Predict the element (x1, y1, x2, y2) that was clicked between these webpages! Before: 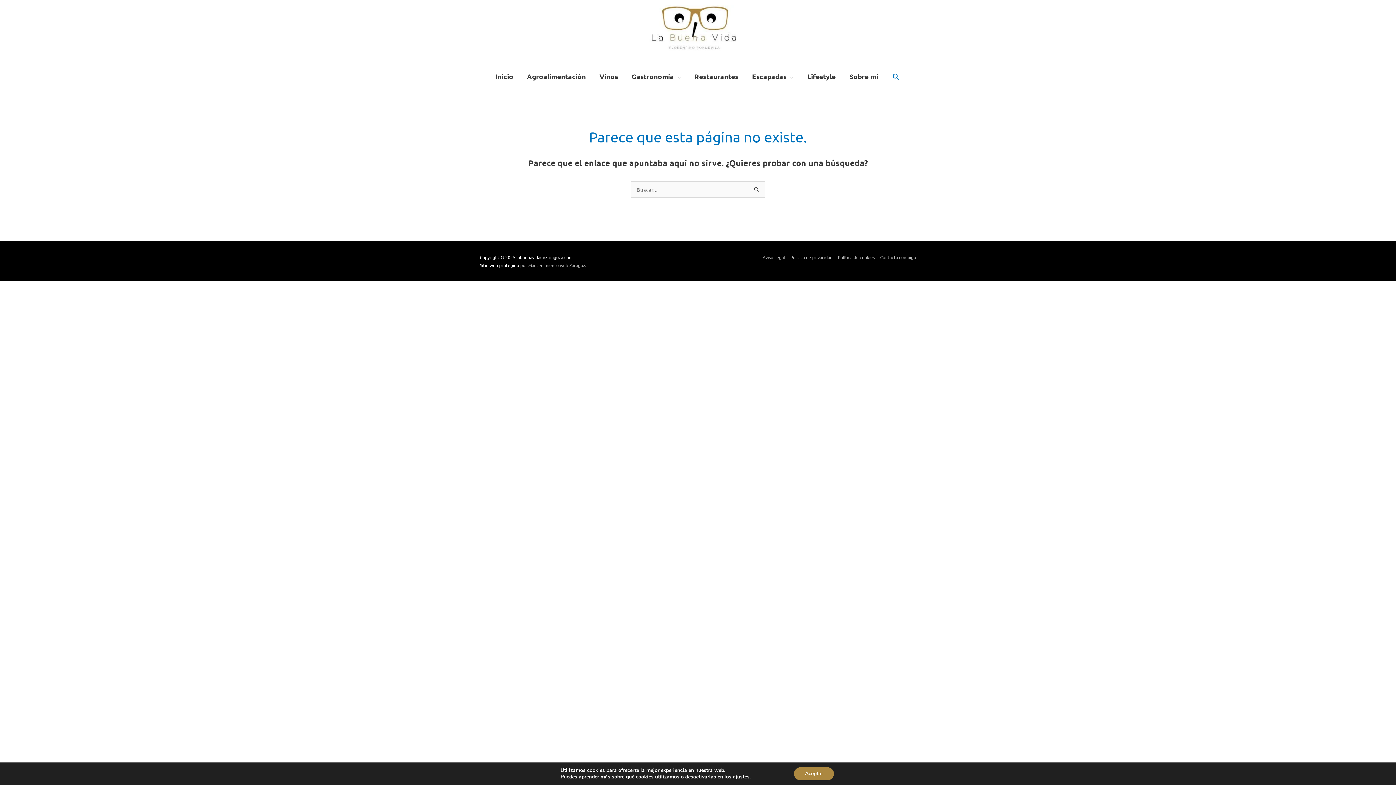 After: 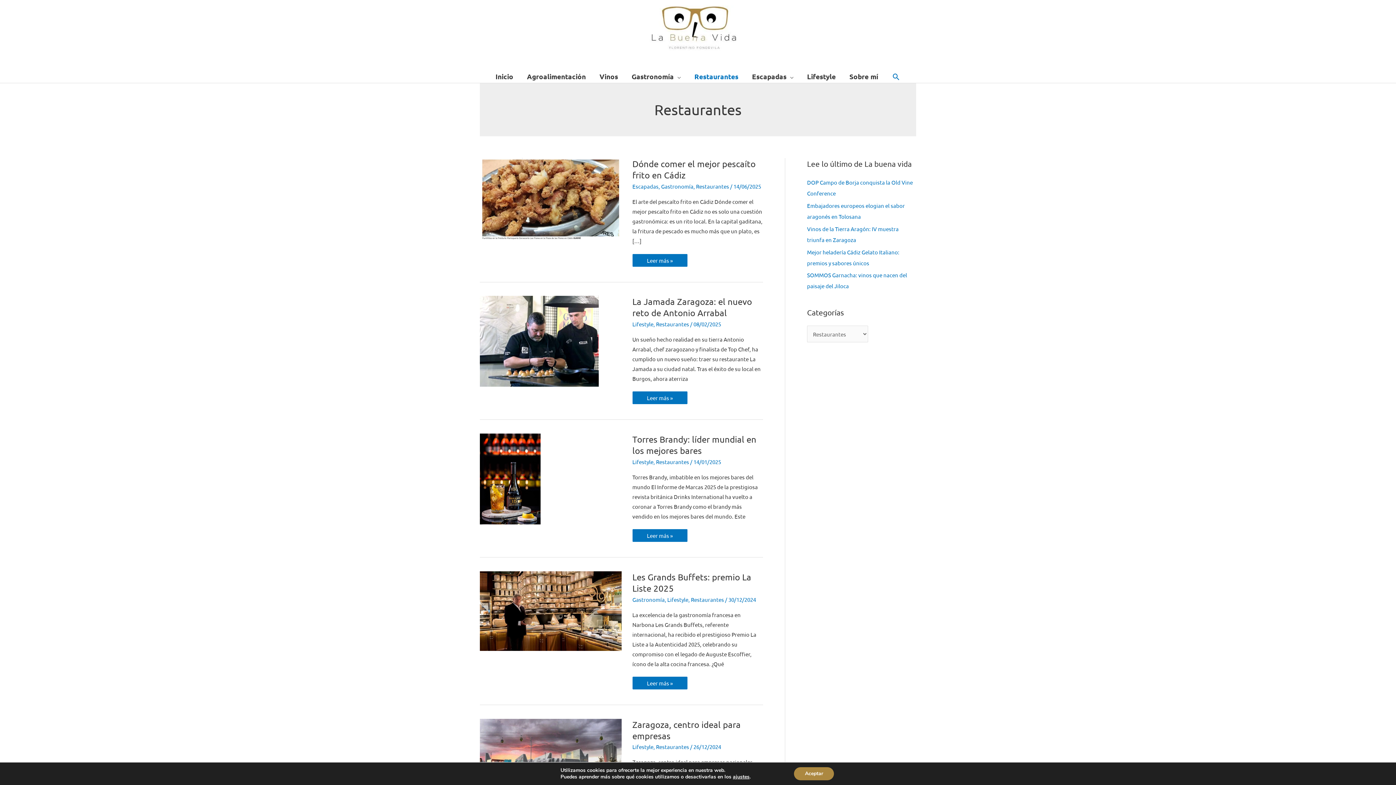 Action: label: Restaurantes bbox: (687, 70, 745, 83)